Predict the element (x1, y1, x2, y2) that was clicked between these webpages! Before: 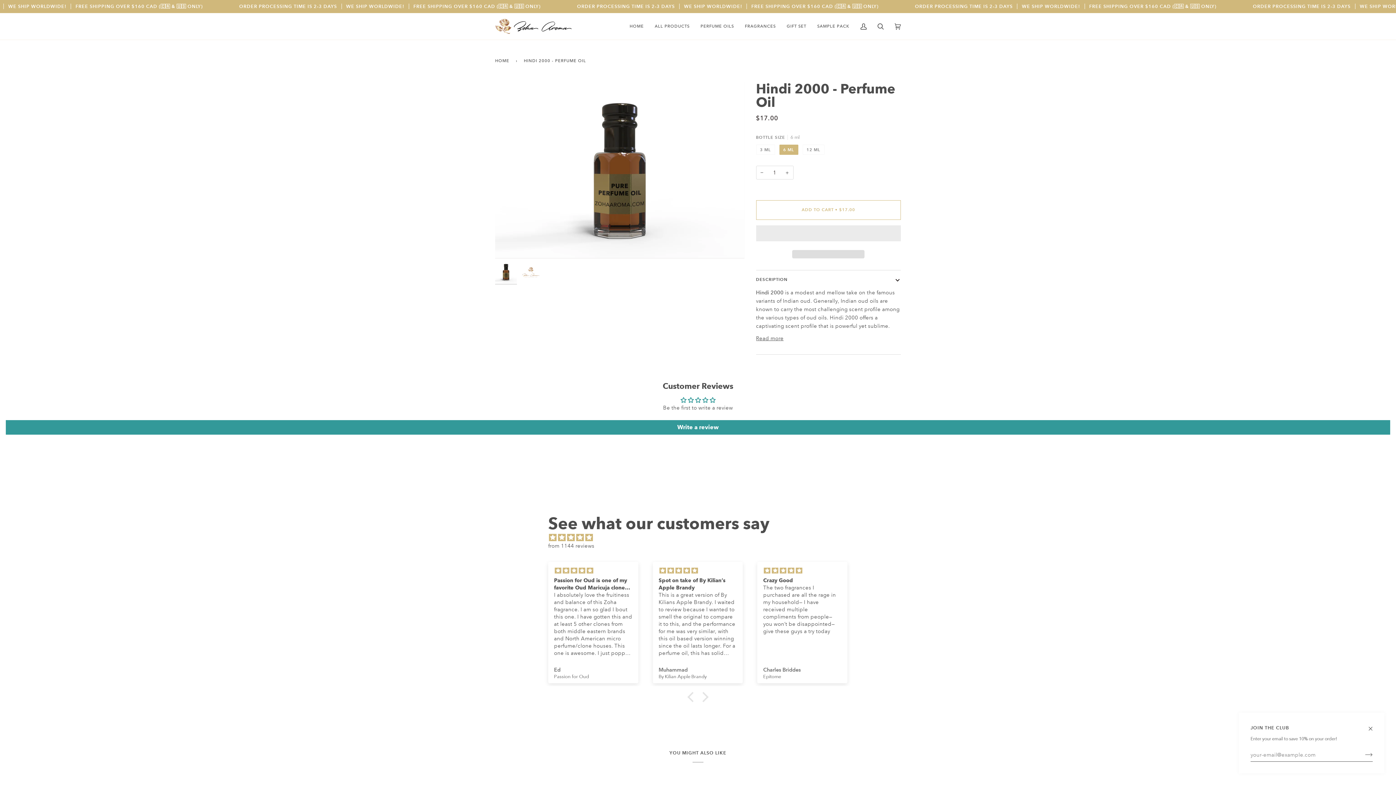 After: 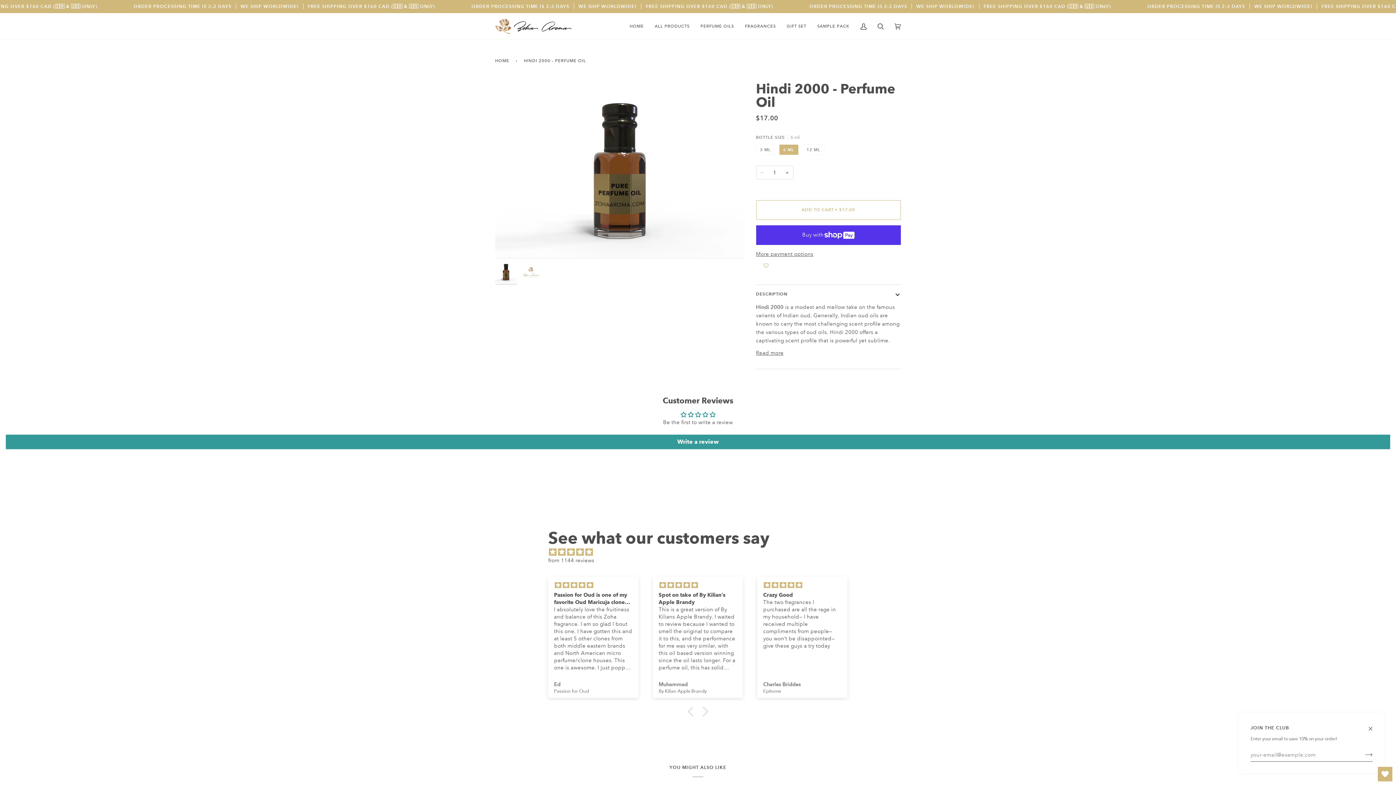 Action: bbox: (756, 165, 768, 179) label: −